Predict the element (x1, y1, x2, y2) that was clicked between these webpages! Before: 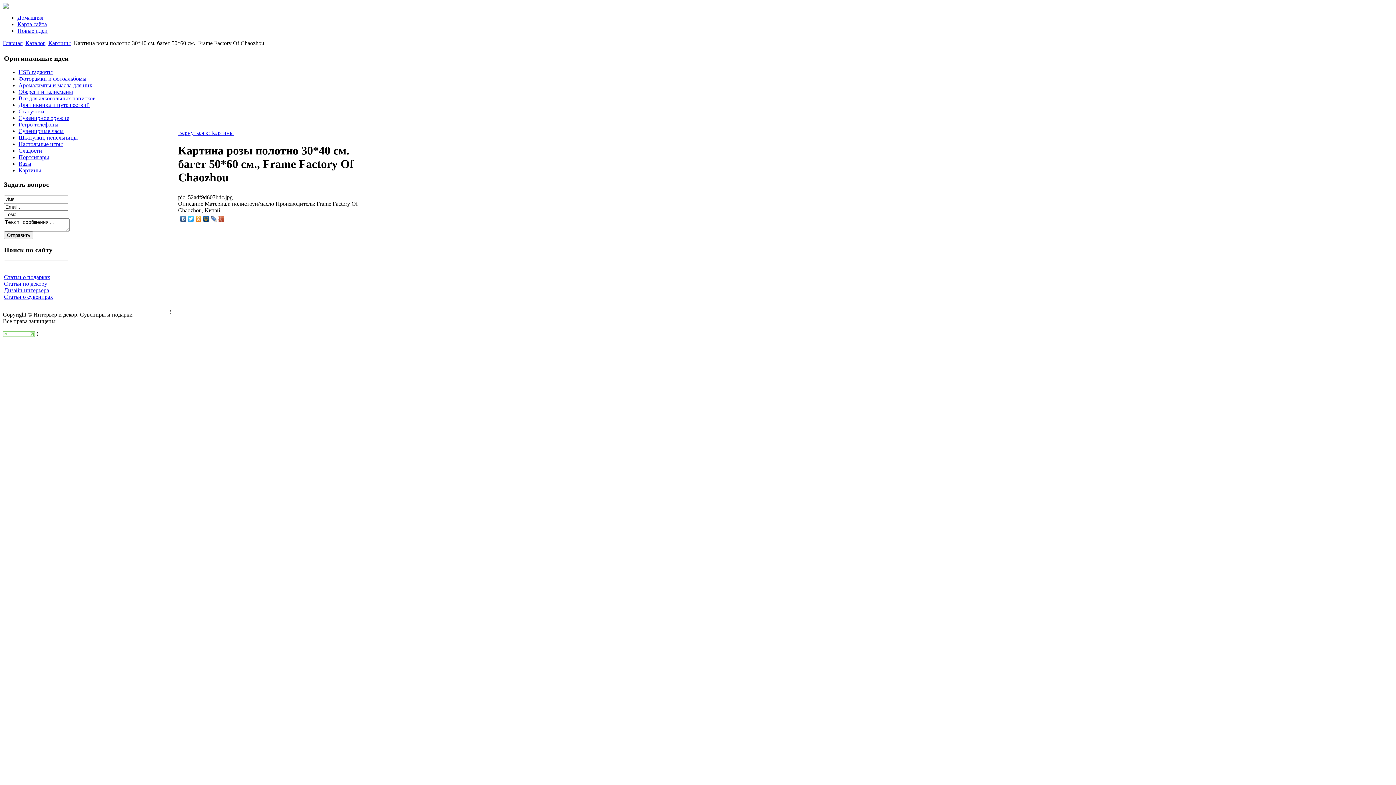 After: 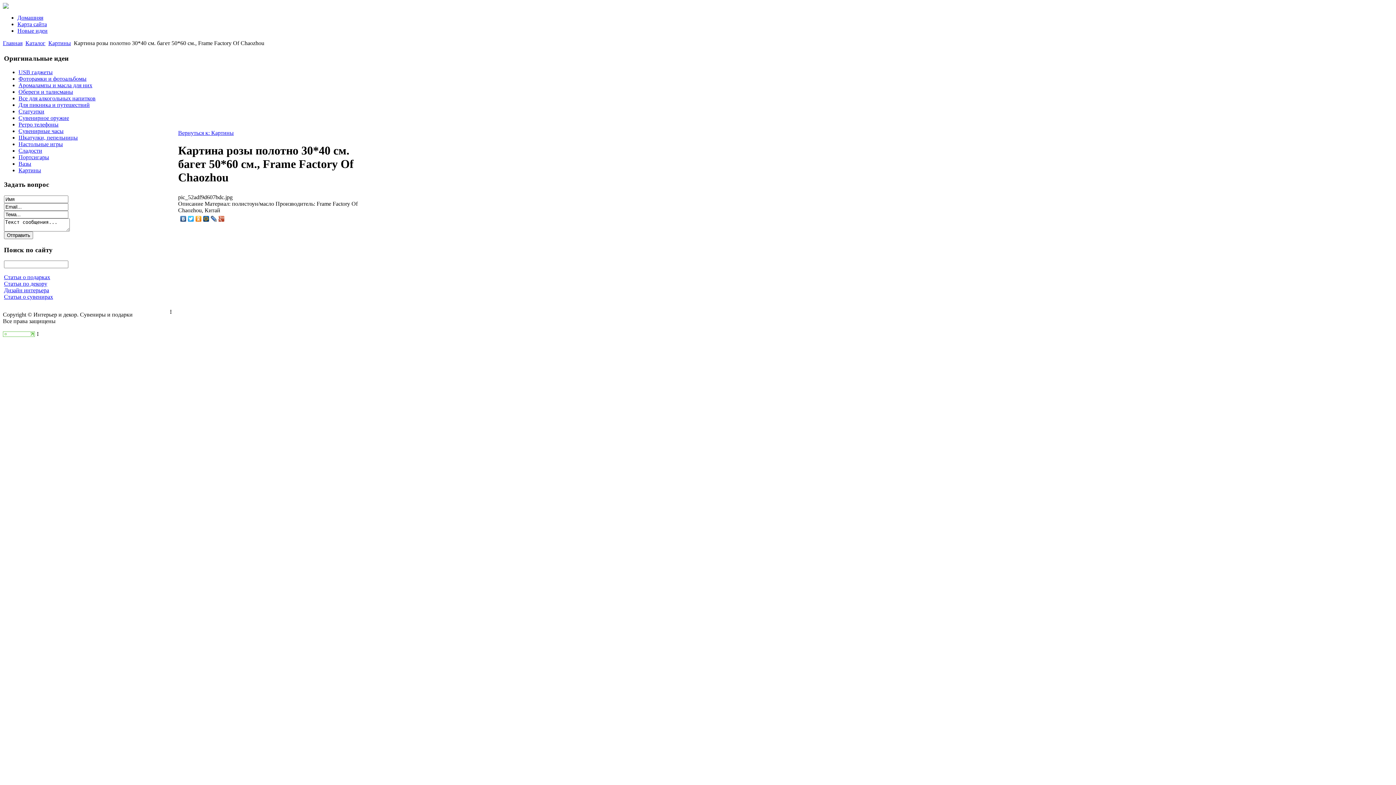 Action: bbox: (202, 214, 210, 223)